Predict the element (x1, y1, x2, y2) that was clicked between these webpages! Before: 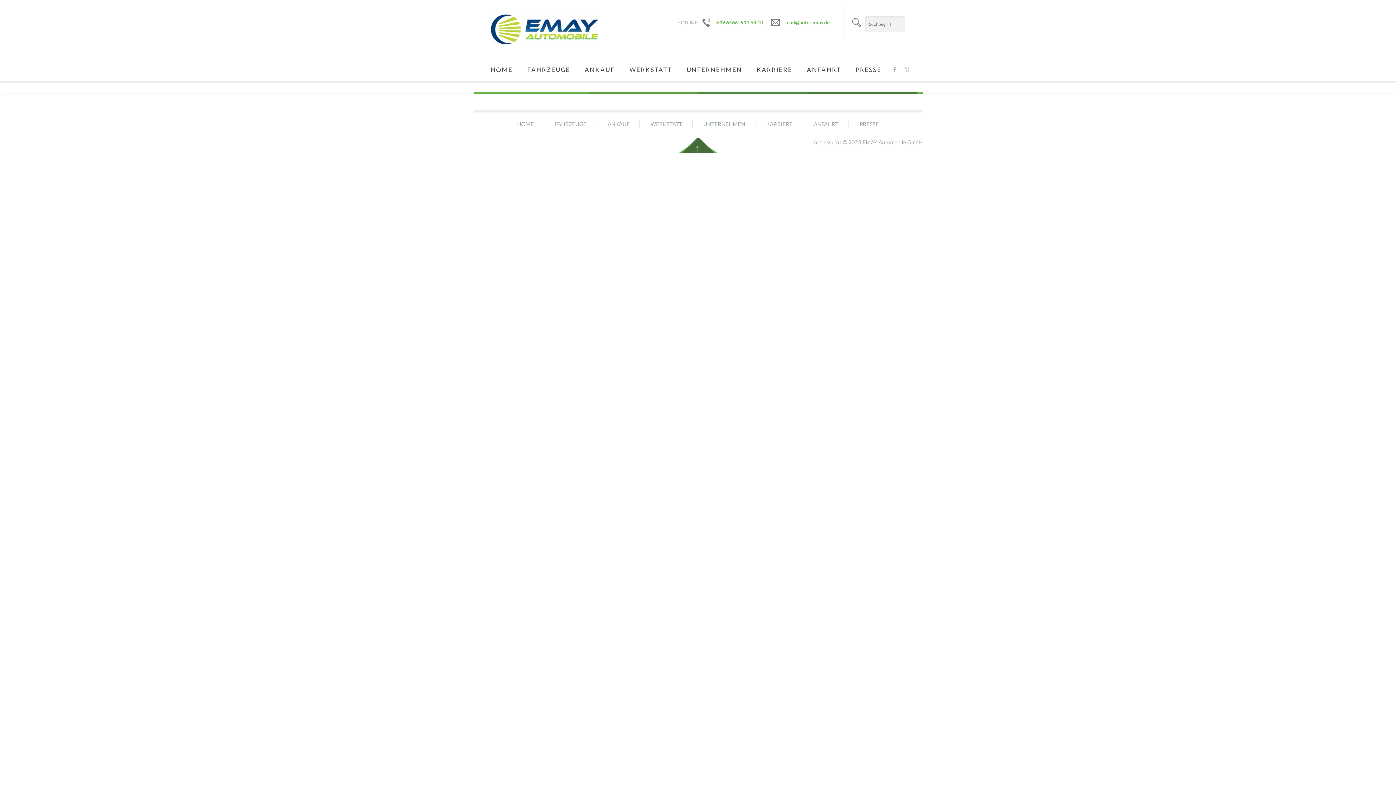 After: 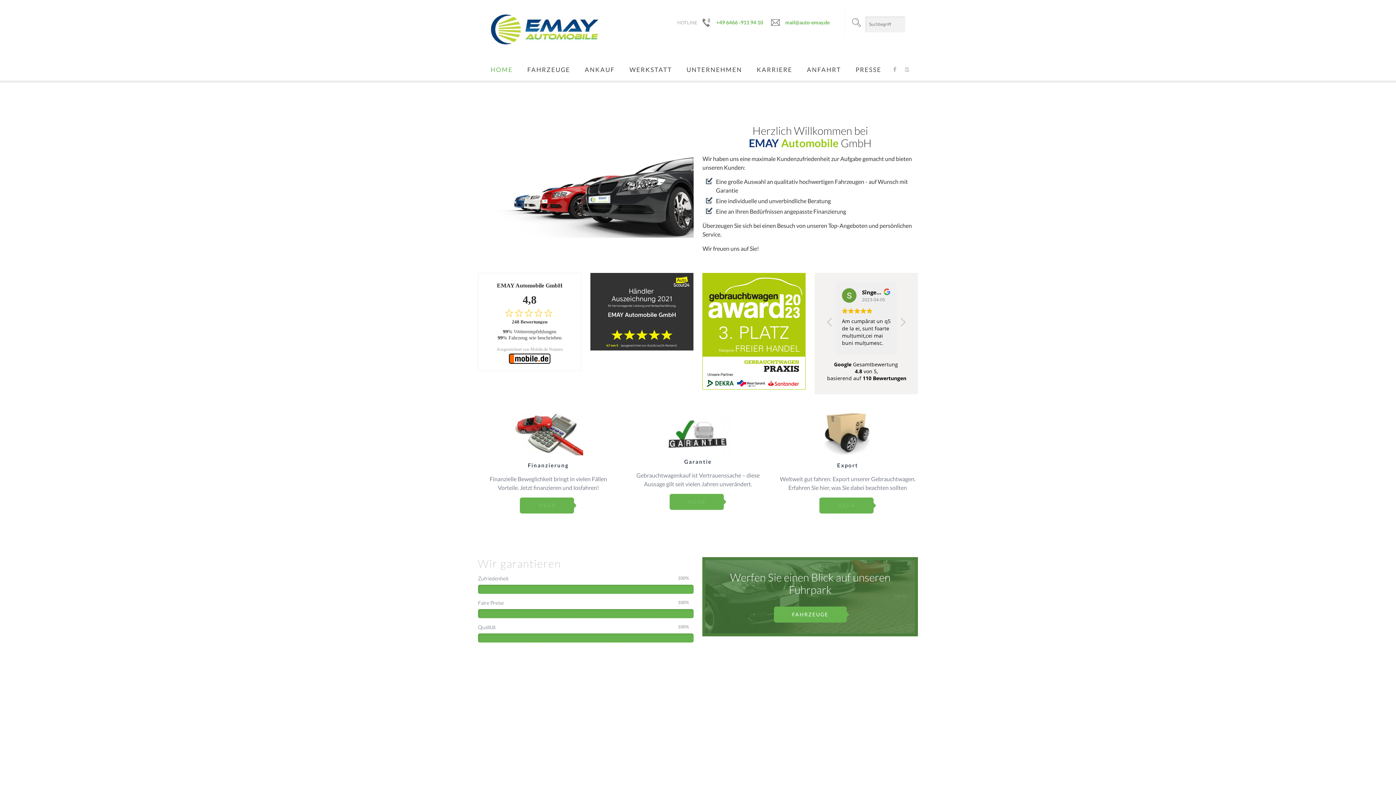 Action: bbox: (511, 119, 540, 128) label: HOME